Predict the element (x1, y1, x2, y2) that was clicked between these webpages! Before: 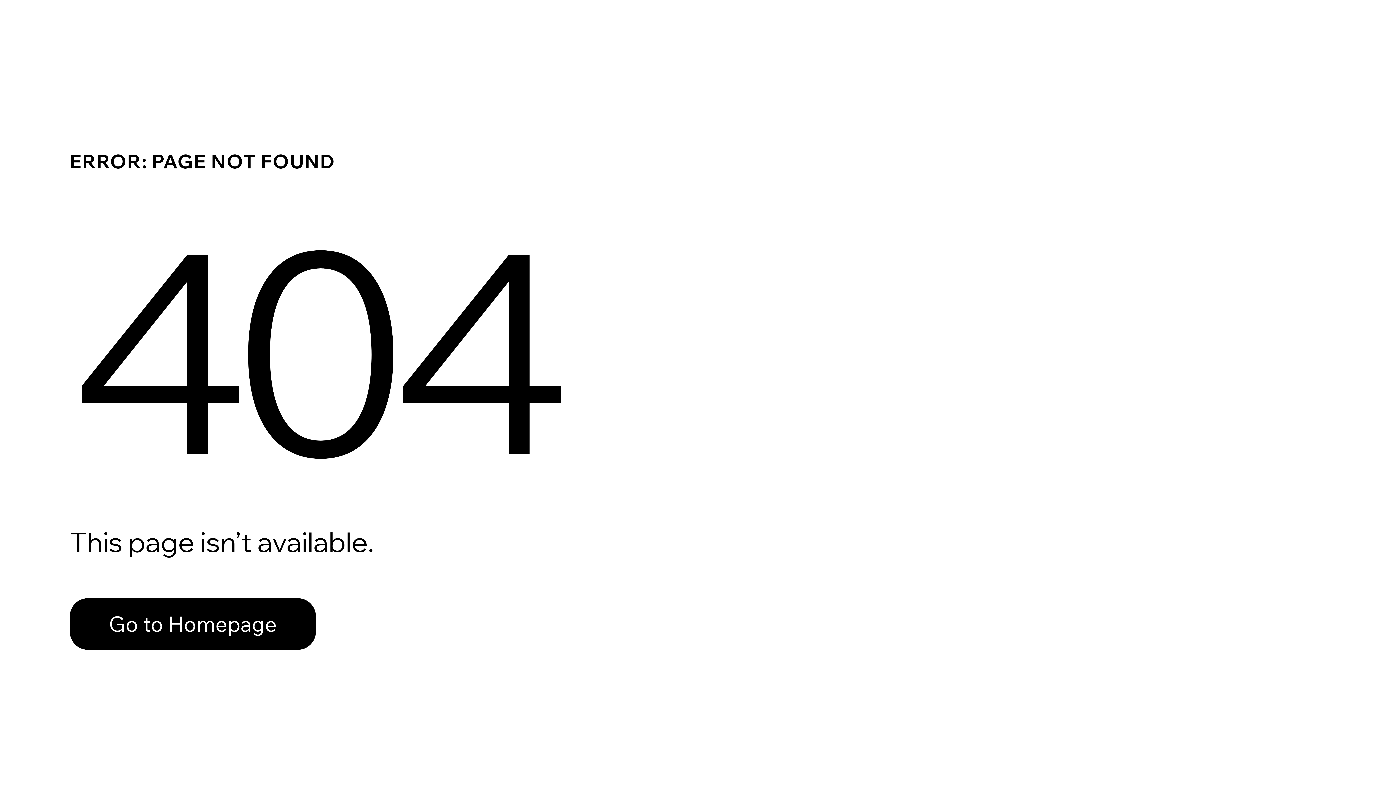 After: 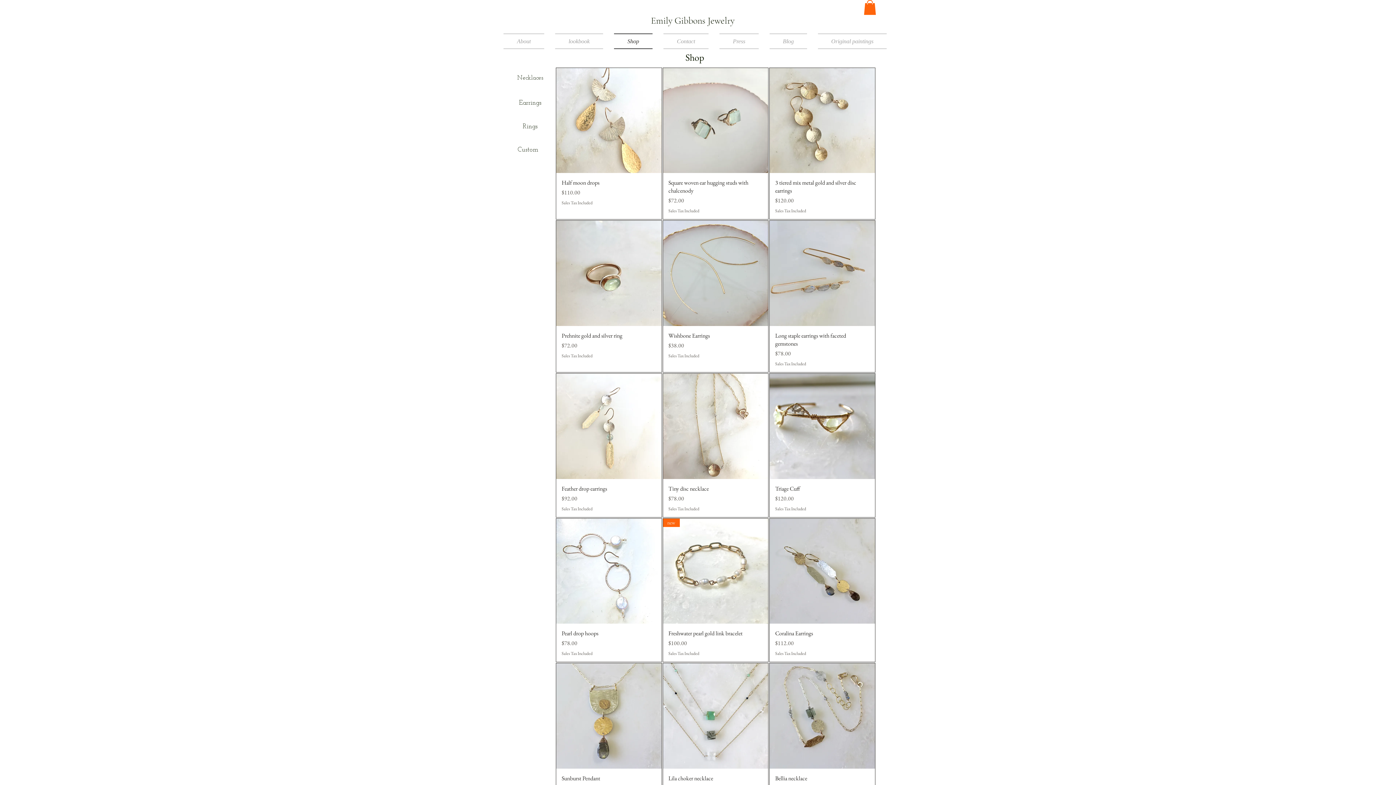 Action: bbox: (69, 582, 768, 659) label: Go to Homepage